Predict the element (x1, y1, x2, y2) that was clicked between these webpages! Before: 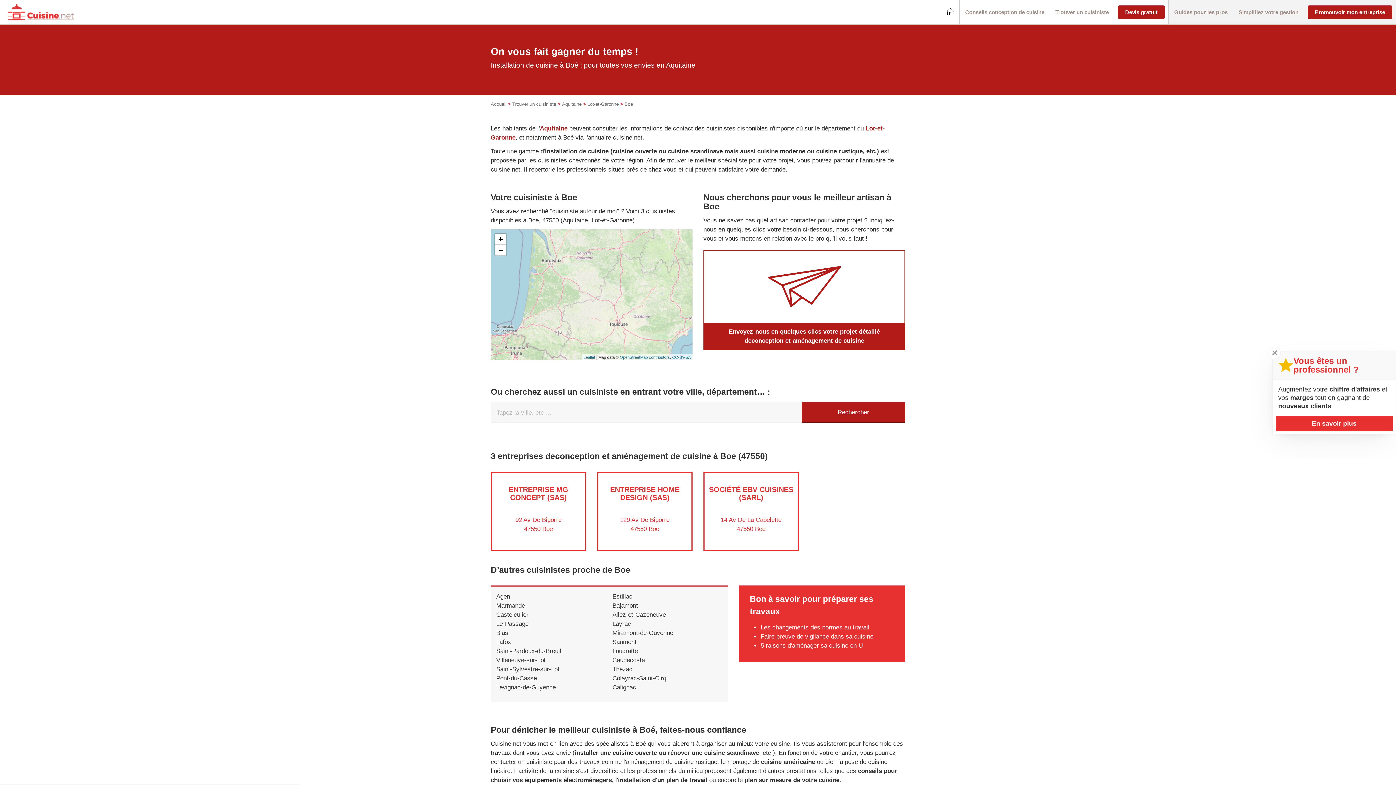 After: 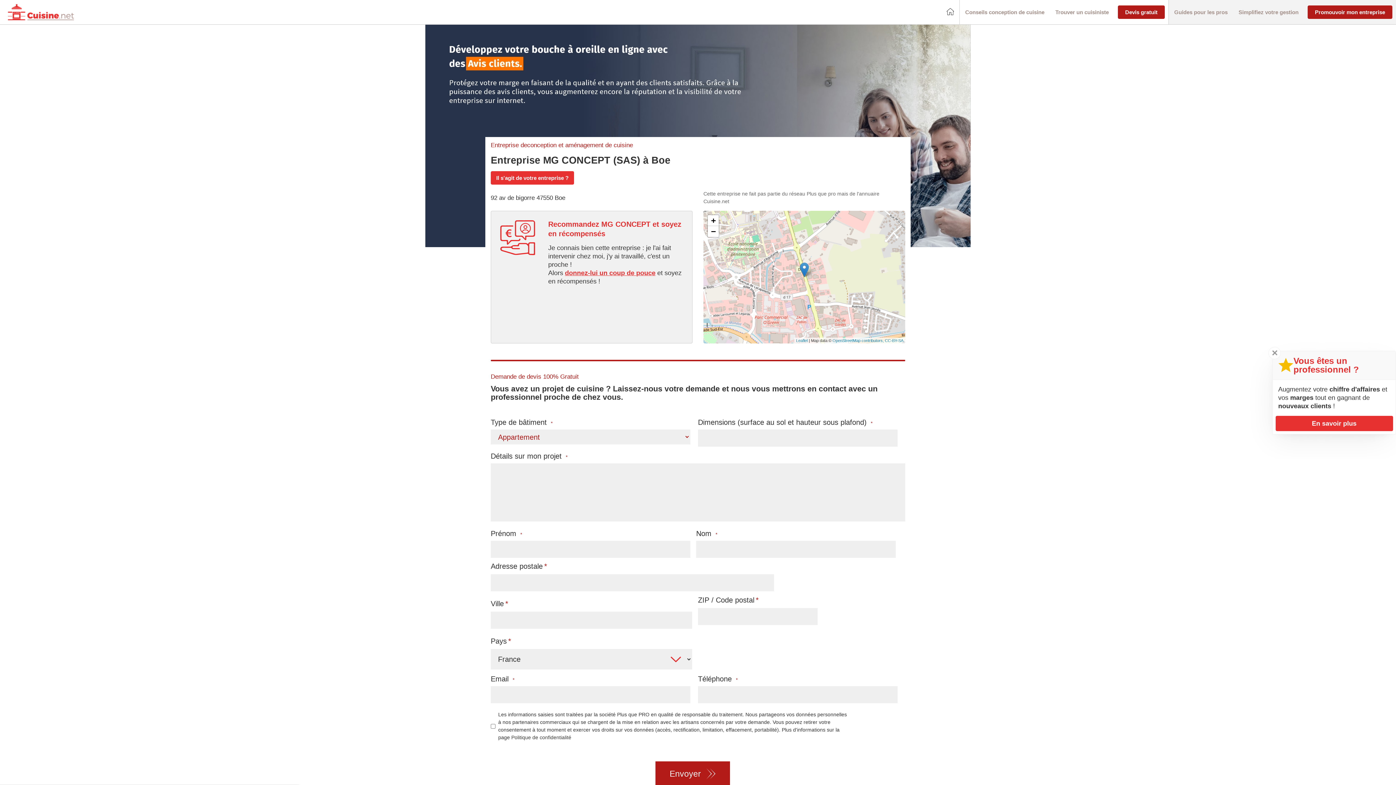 Action: label: ENTREPRISE MG CONCEPT (SAS) bbox: (508, 485, 568, 501)